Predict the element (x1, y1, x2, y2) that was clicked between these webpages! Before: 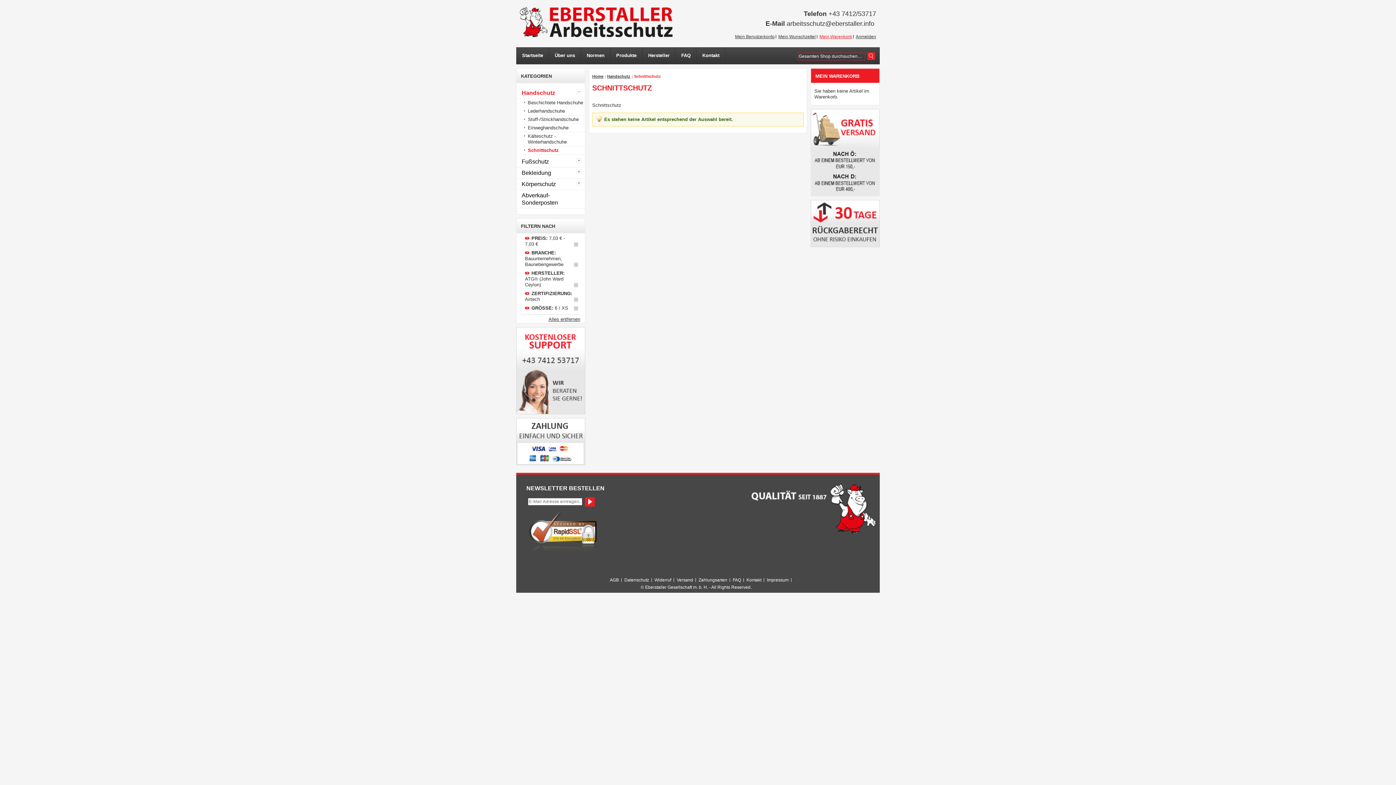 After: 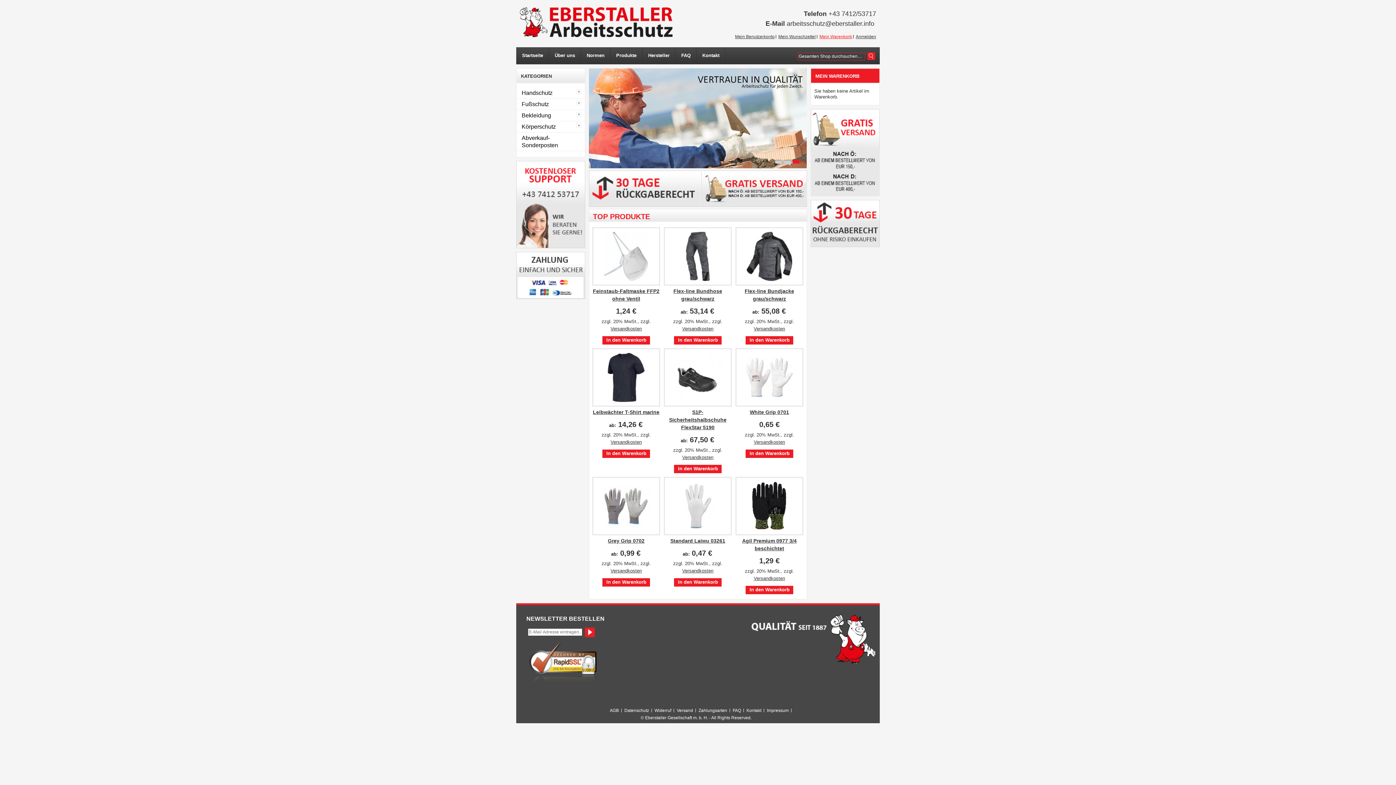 Action: label: Startseite bbox: (516, 47, 548, 64)